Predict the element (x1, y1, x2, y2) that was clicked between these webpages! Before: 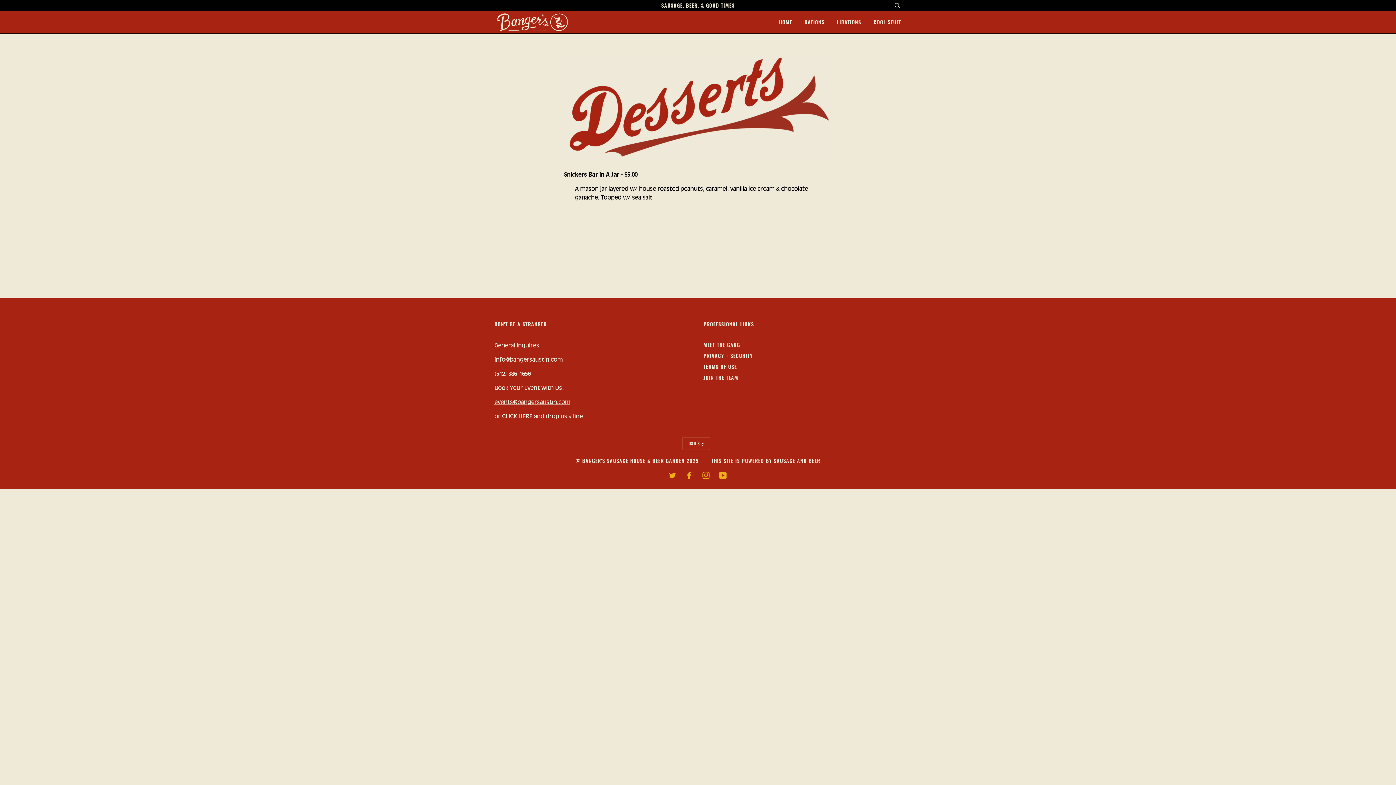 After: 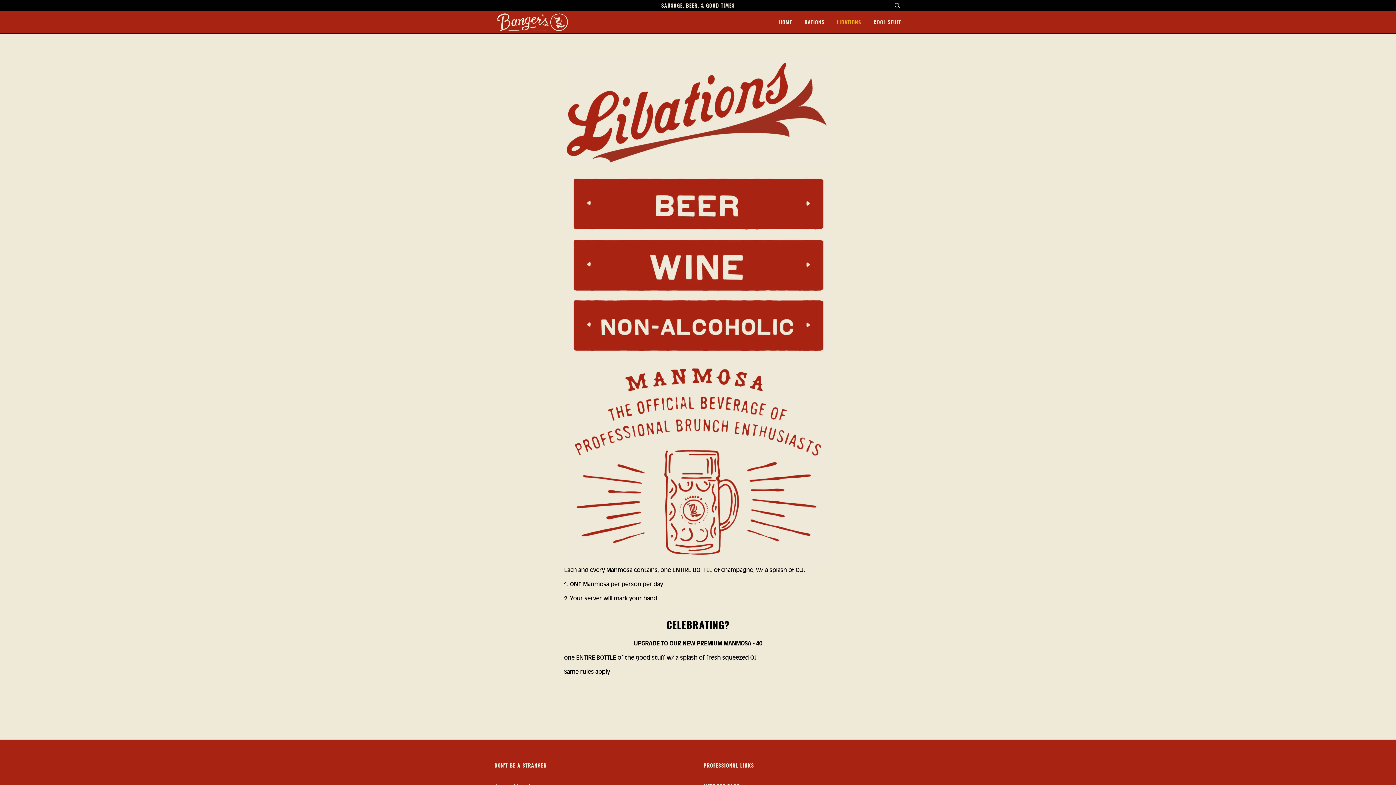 Action: bbox: (826, 10, 861, 33) label: LIBATIONS